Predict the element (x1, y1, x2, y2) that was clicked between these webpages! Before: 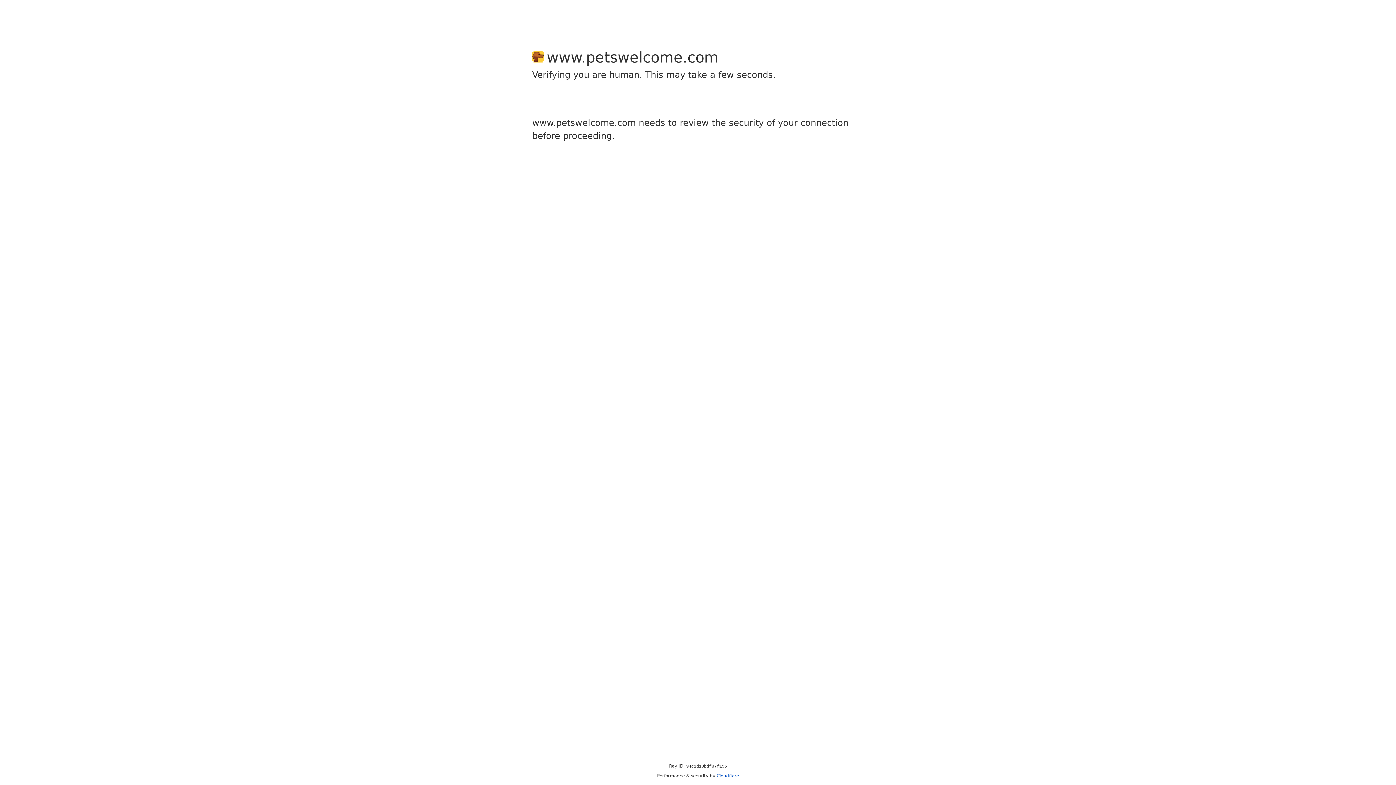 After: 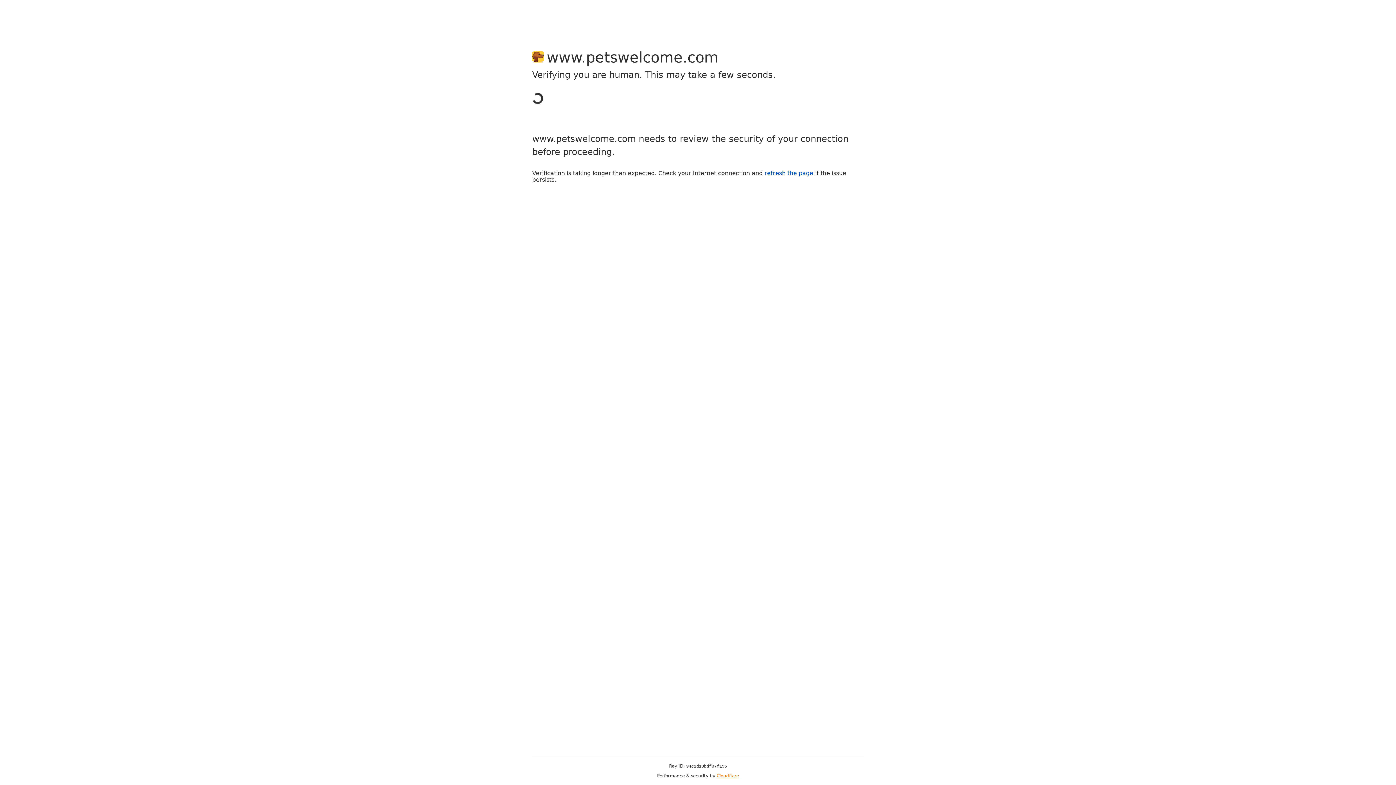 Action: bbox: (716, 773, 739, 778) label: Cloudflare